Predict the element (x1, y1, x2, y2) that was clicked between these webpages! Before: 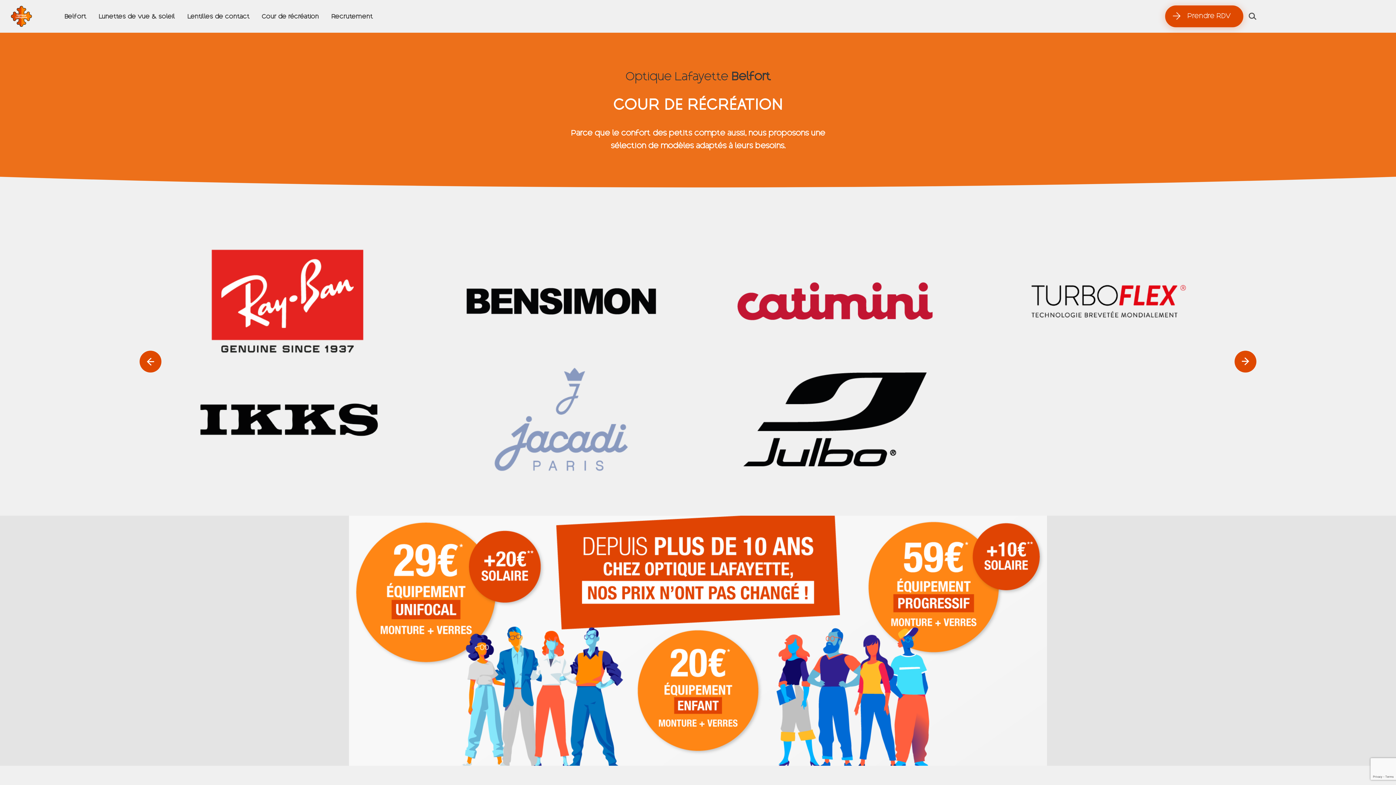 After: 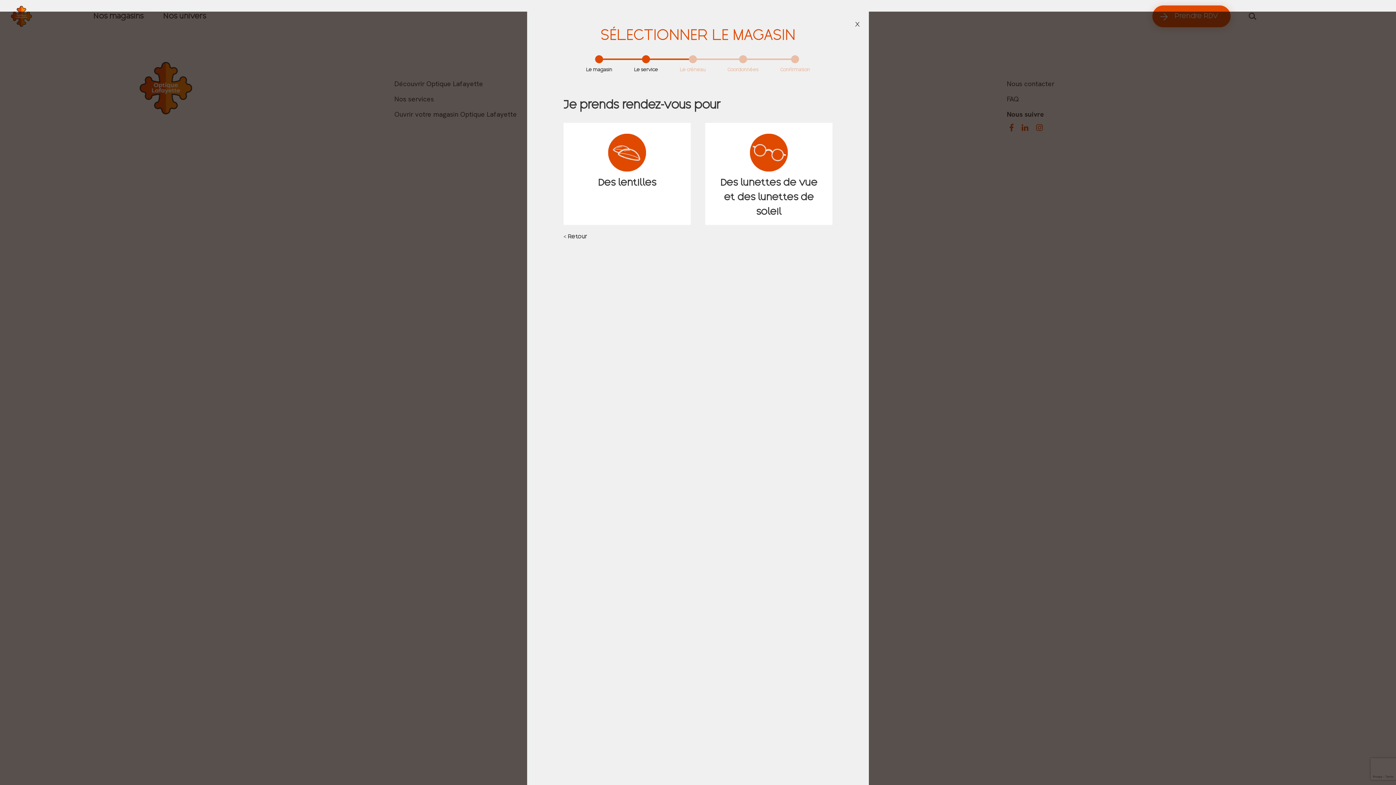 Action: label: Prendre RDV bbox: (1165, 5, 1243, 27)